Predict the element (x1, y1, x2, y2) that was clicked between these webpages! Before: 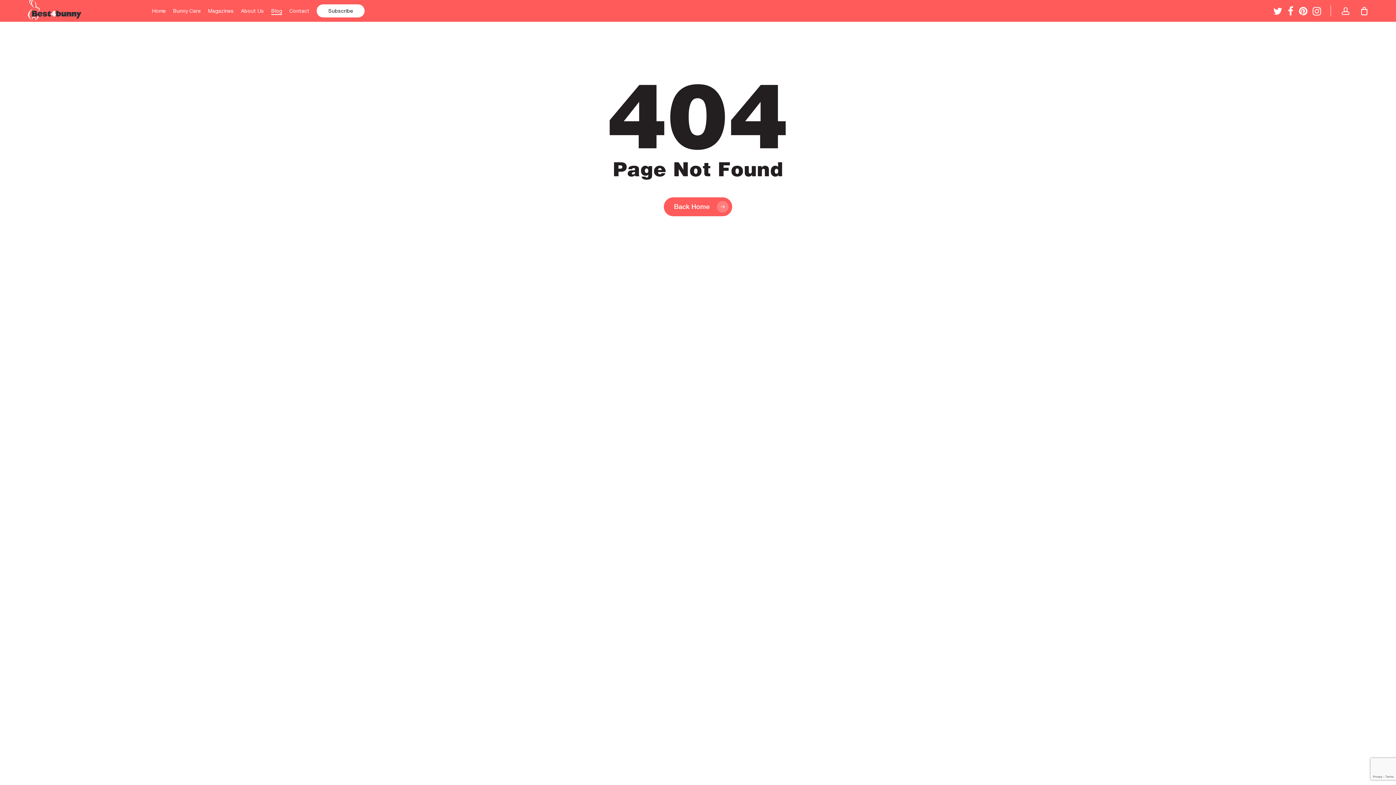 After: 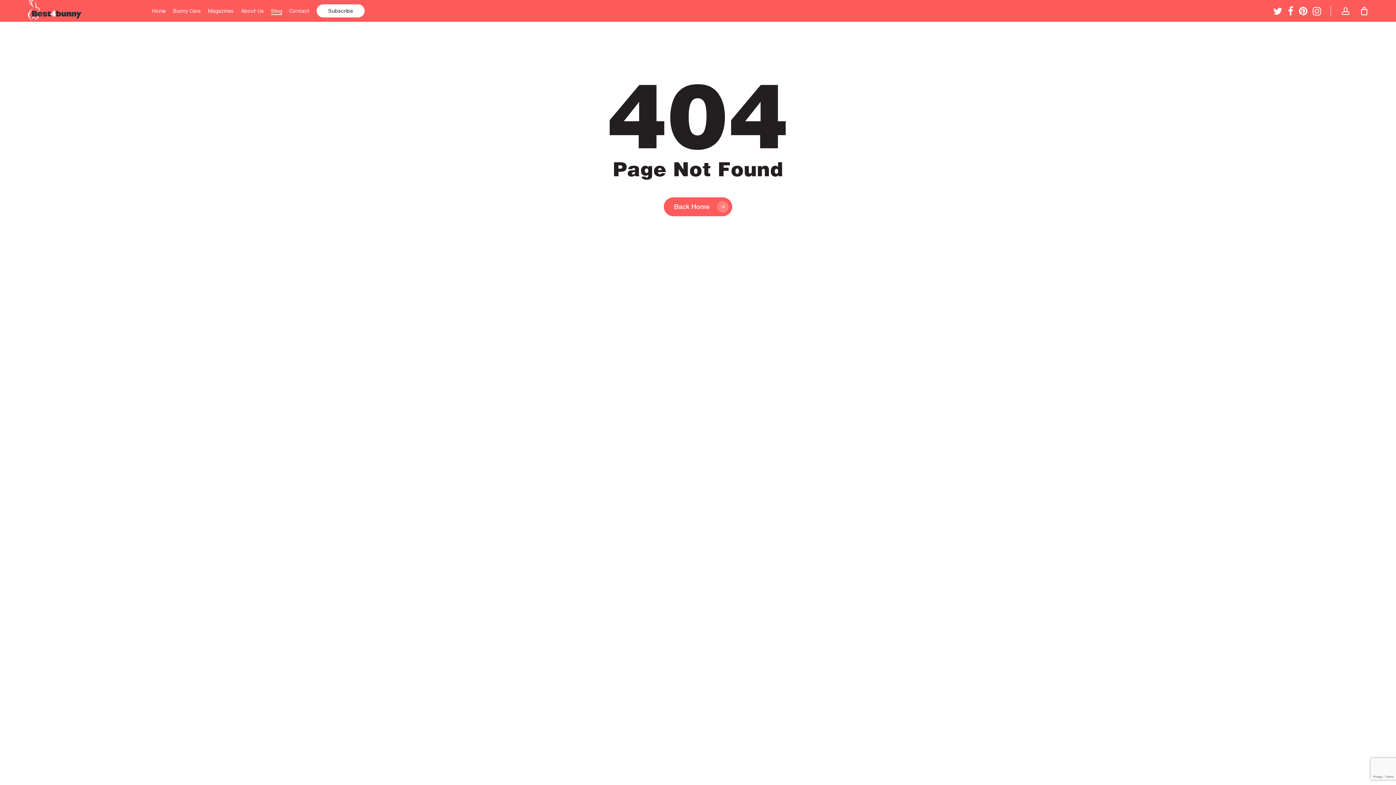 Action: bbox: (1310, 5, 1323, 16) label: instagram